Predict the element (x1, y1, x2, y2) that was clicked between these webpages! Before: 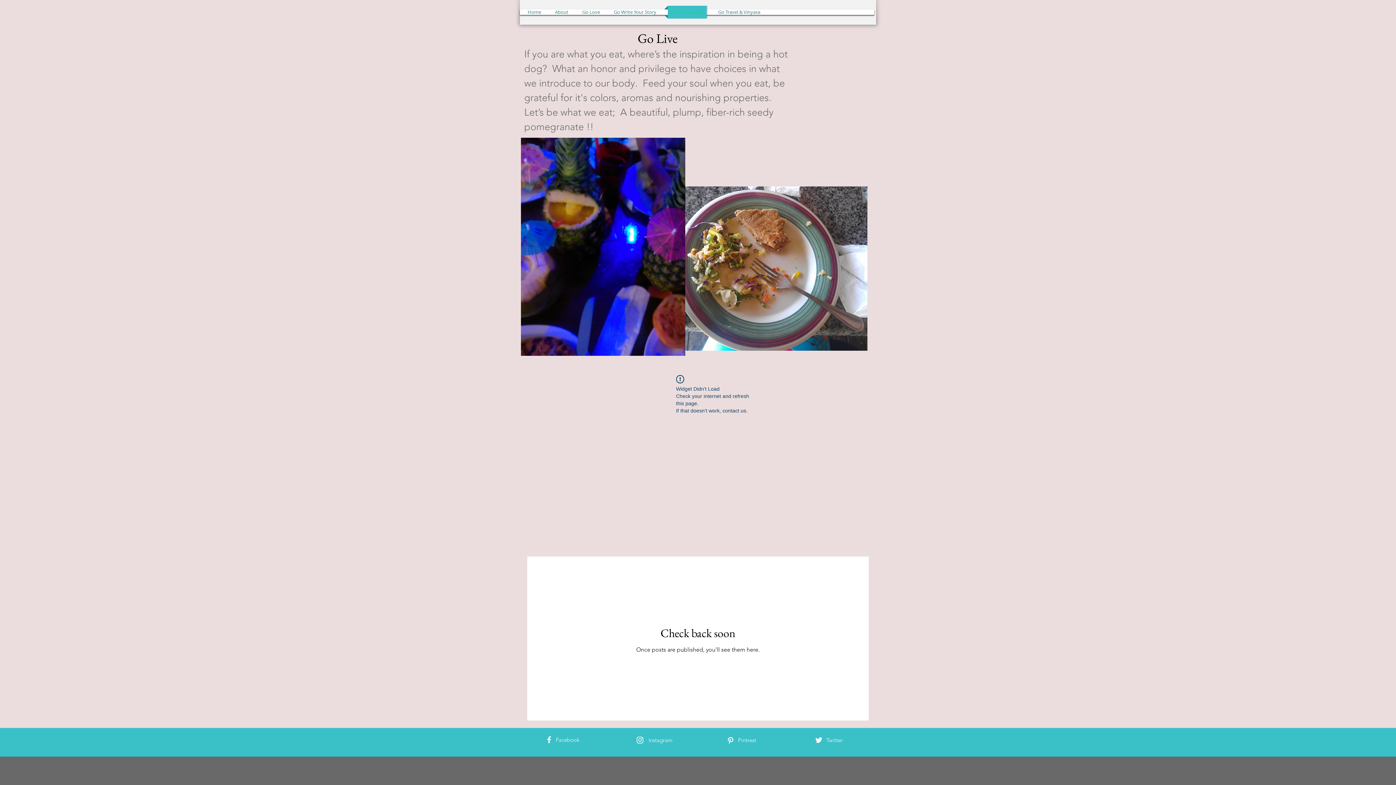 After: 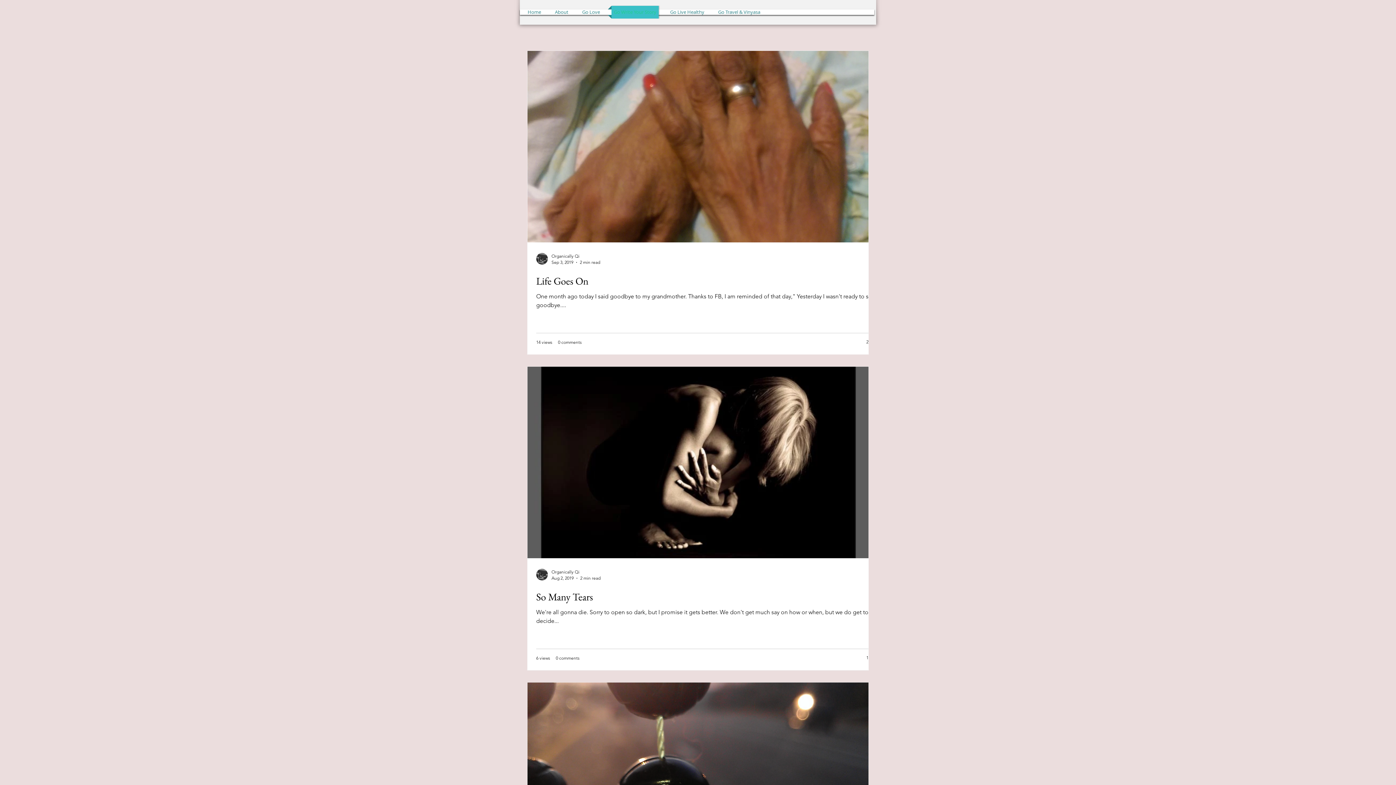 Action: bbox: (608, 5, 662, 18) label: Go Write Your Story